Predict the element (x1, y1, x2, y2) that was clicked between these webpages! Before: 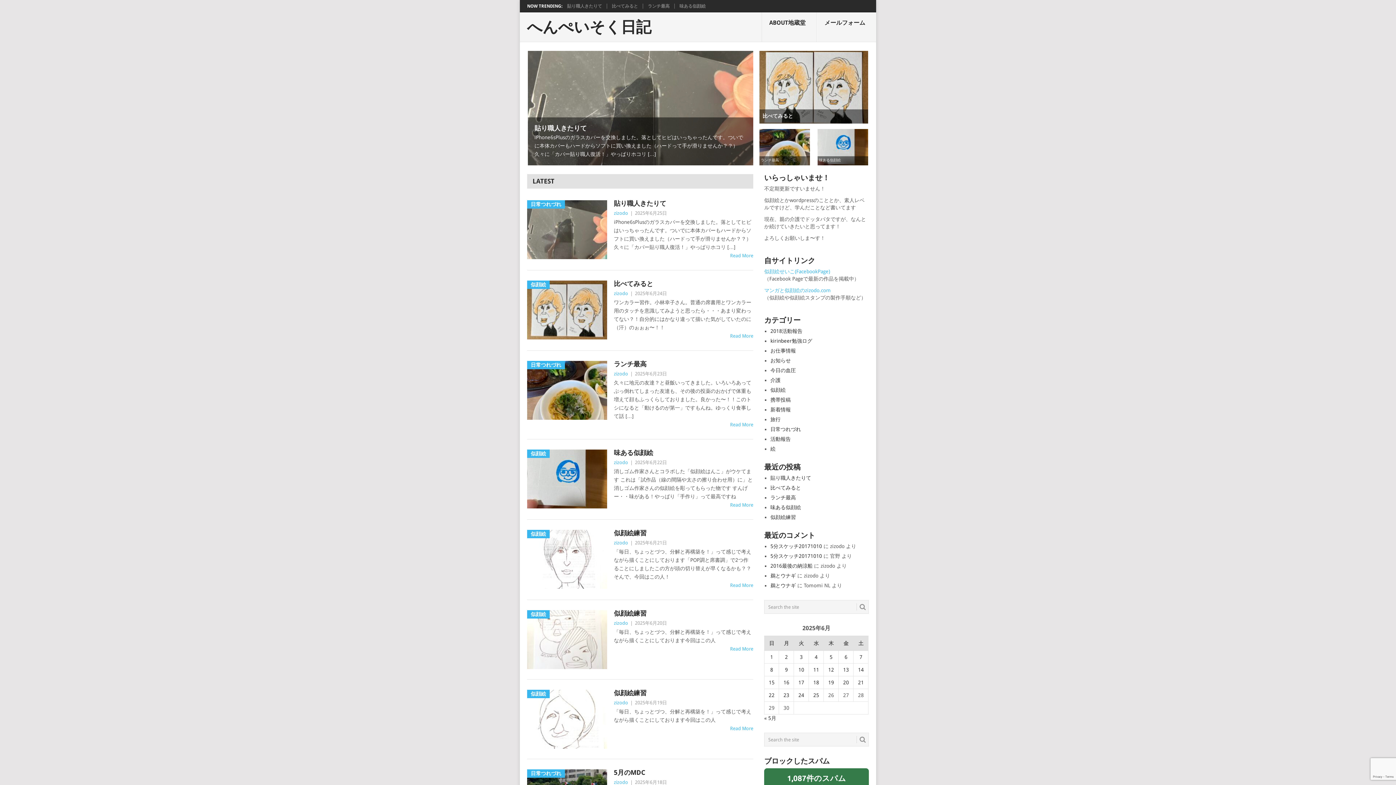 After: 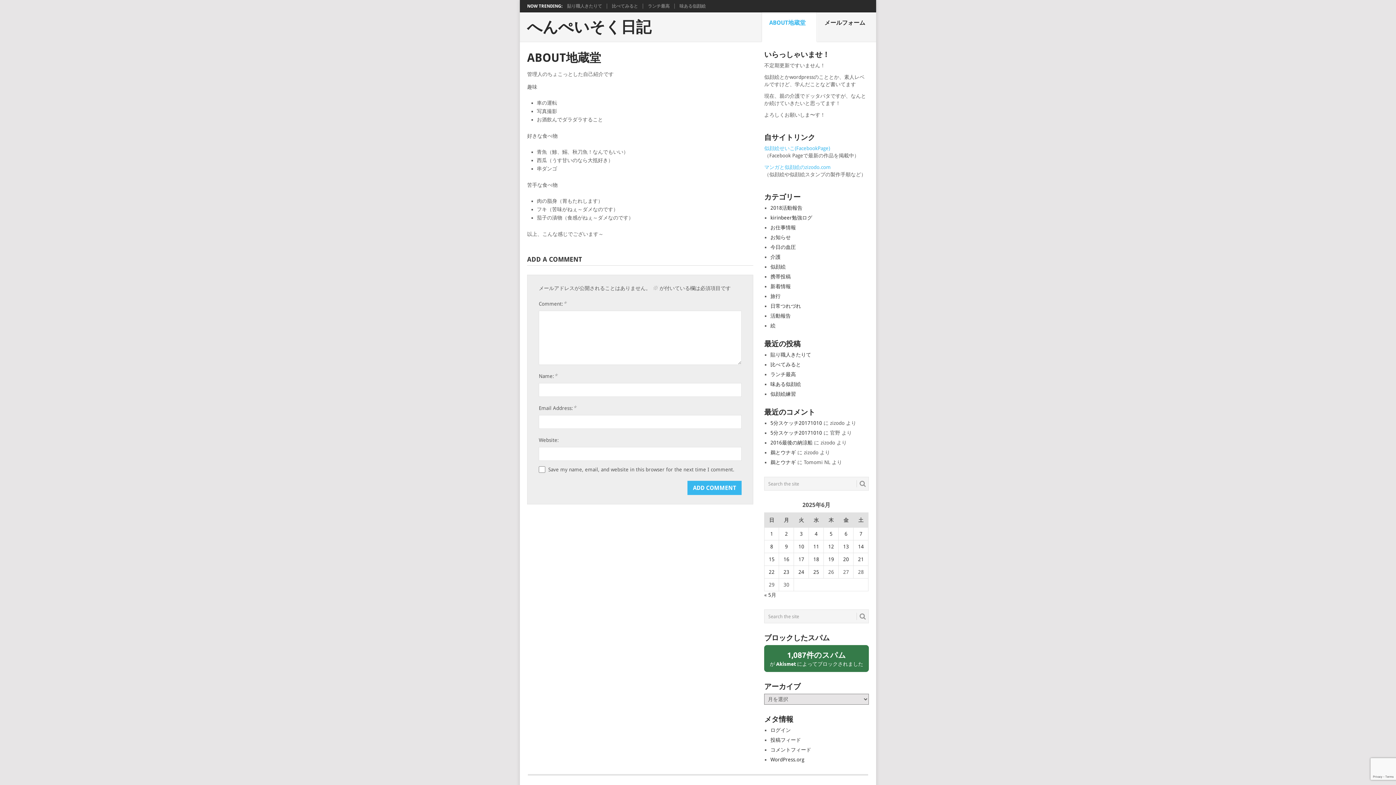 Action: label: ABOUT地蔵堂
 bbox: (761, 12, 817, 42)